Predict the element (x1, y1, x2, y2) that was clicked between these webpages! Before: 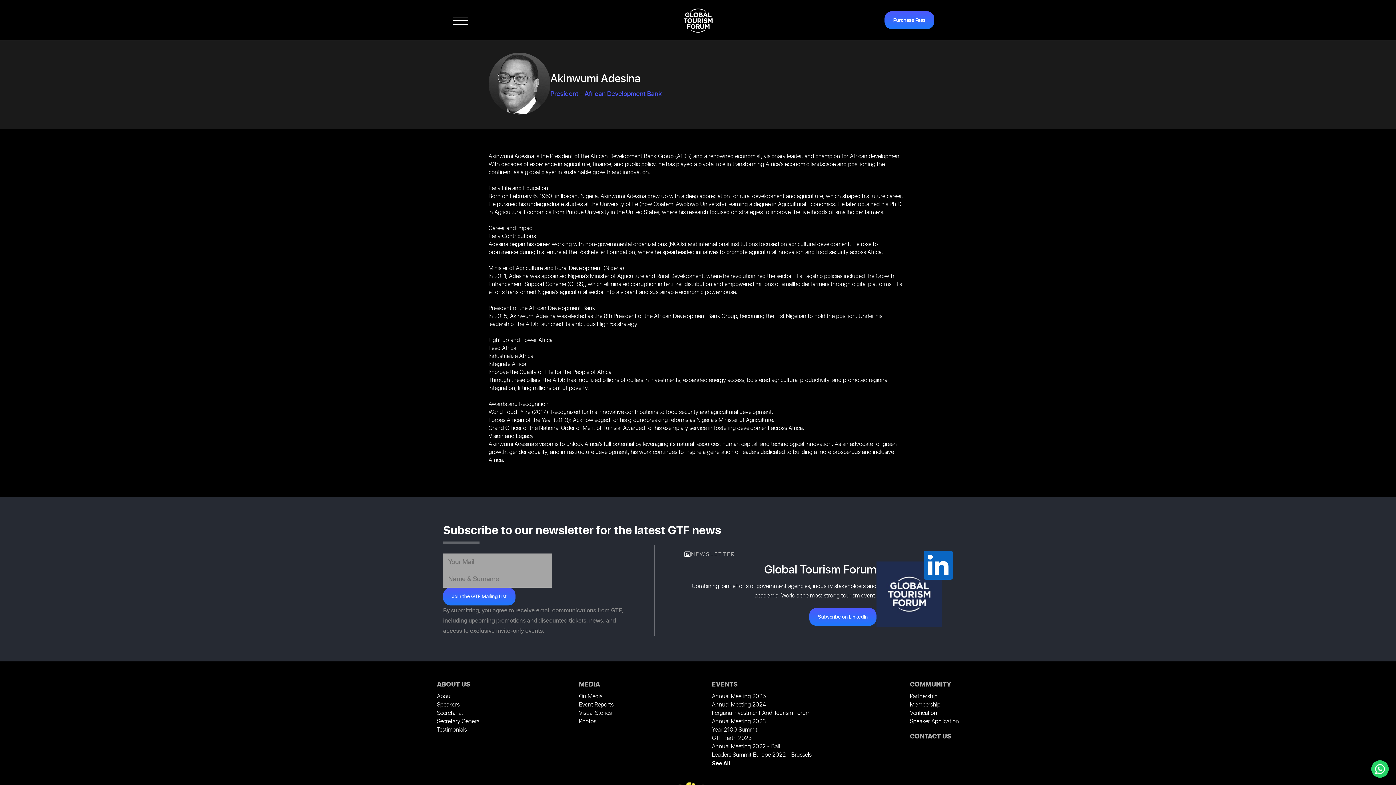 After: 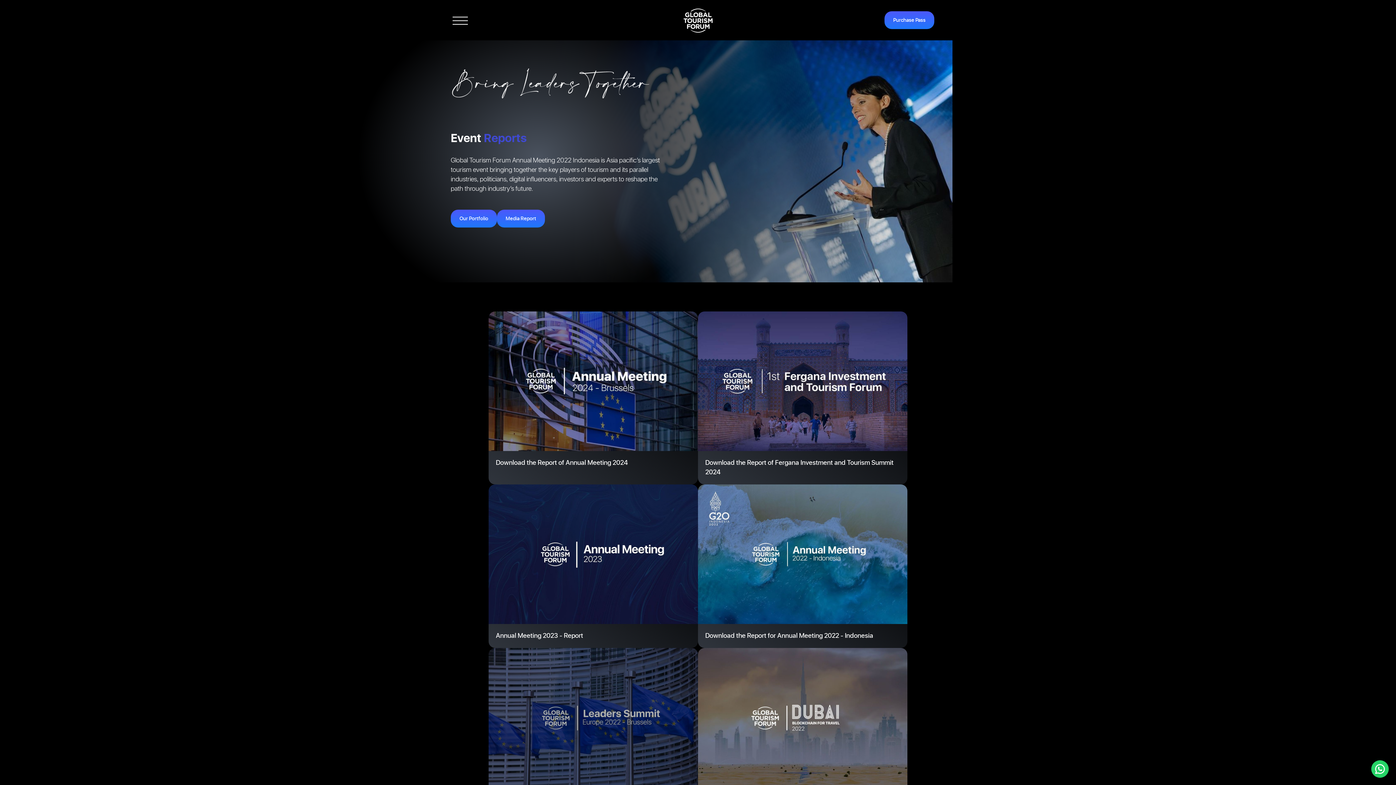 Action: bbox: (579, 701, 613, 709) label: Event Reports